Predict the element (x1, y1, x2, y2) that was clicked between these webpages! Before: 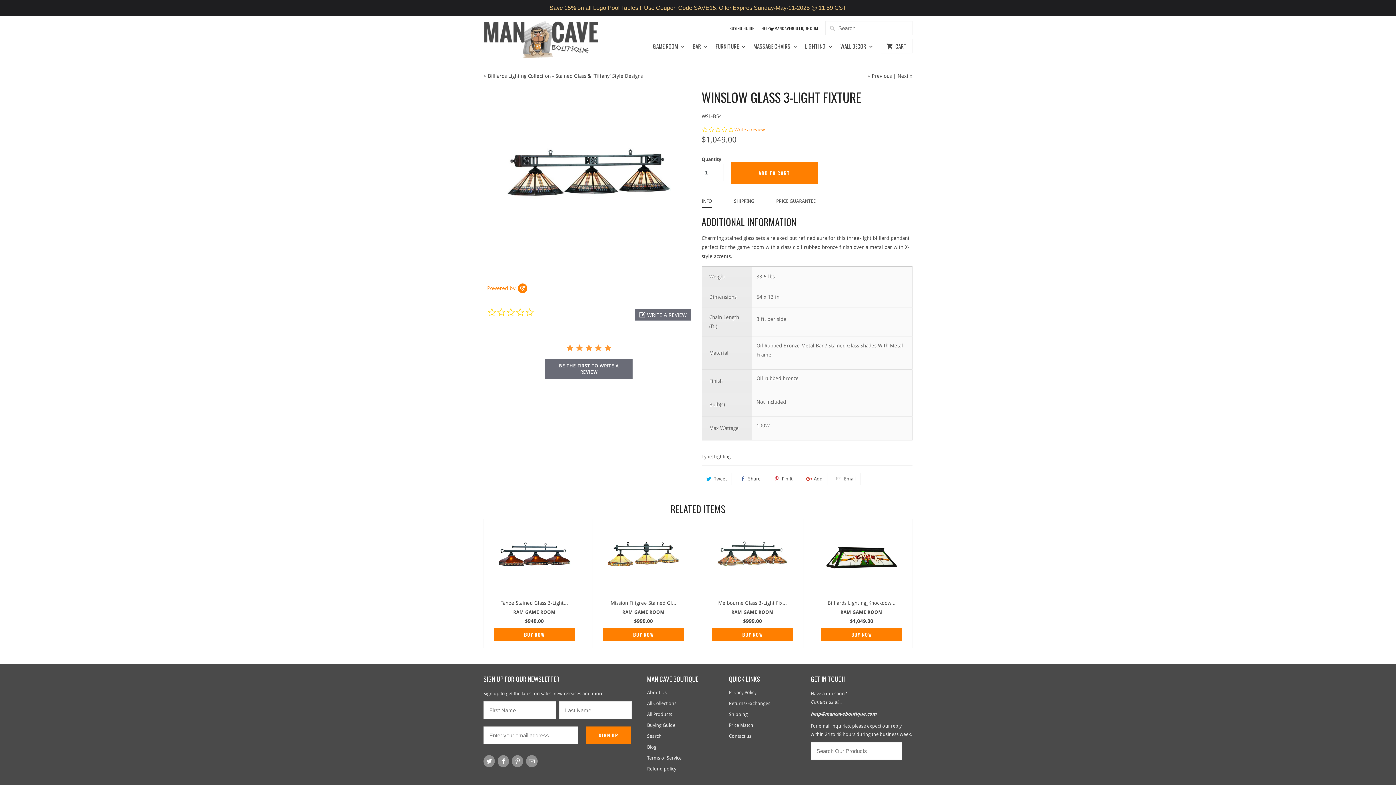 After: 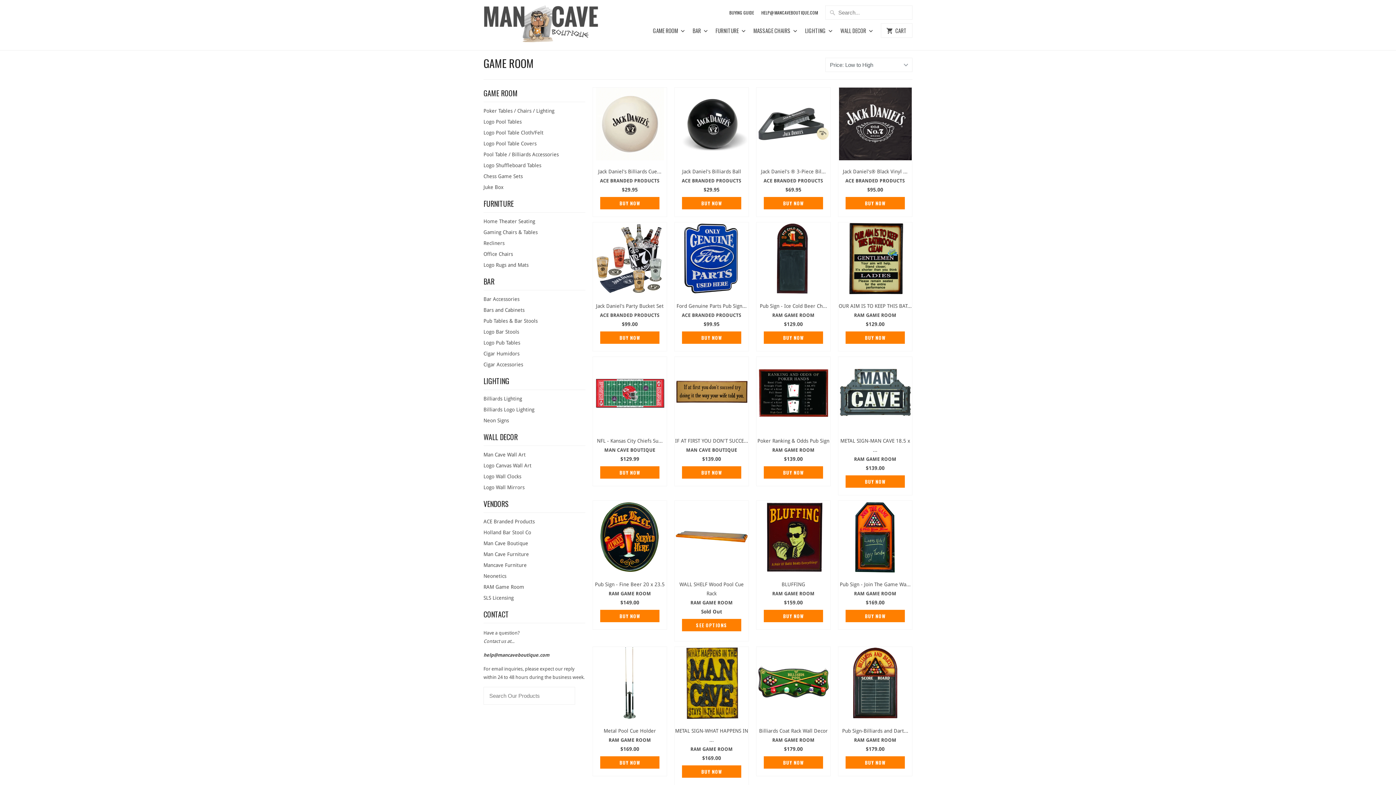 Action: label: GAME ROOM  bbox: (653, 42, 685, 54)